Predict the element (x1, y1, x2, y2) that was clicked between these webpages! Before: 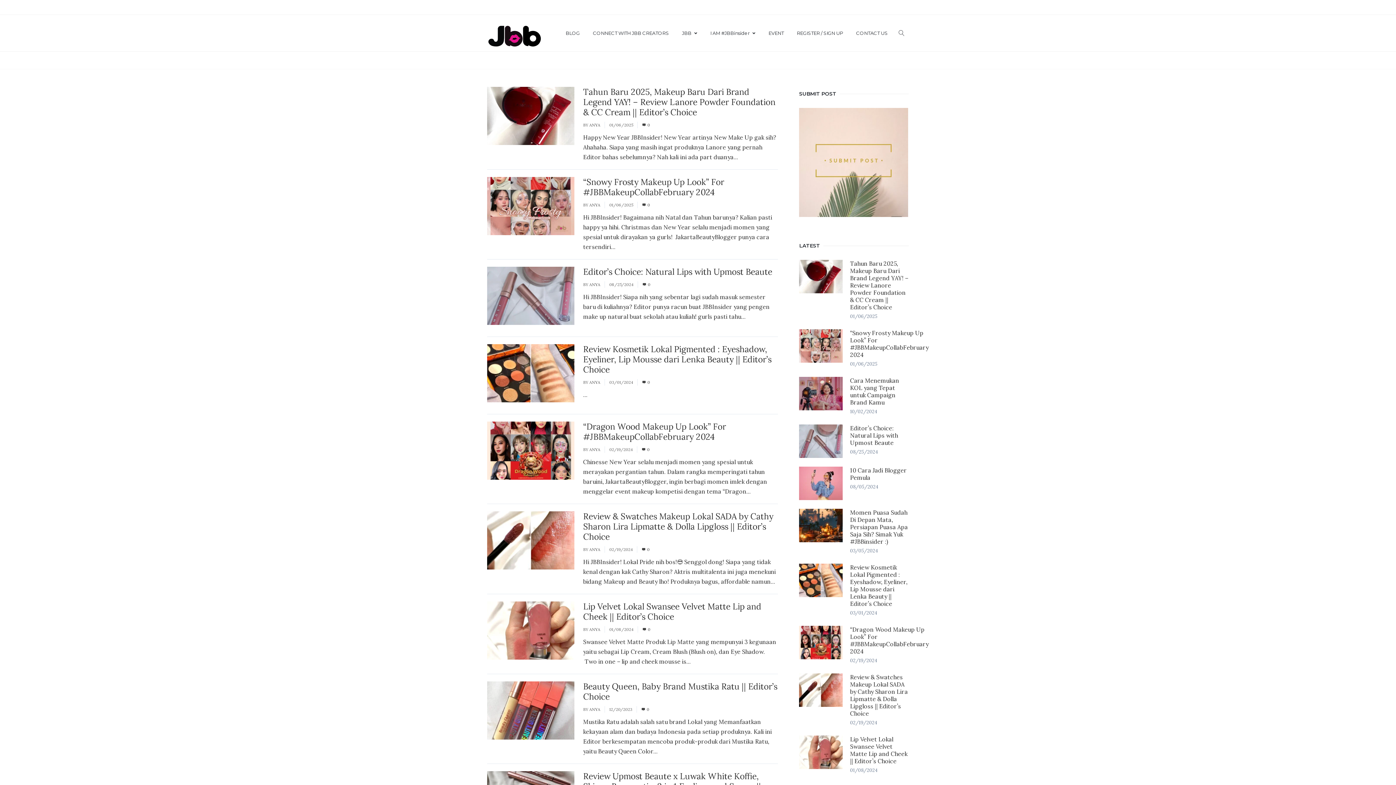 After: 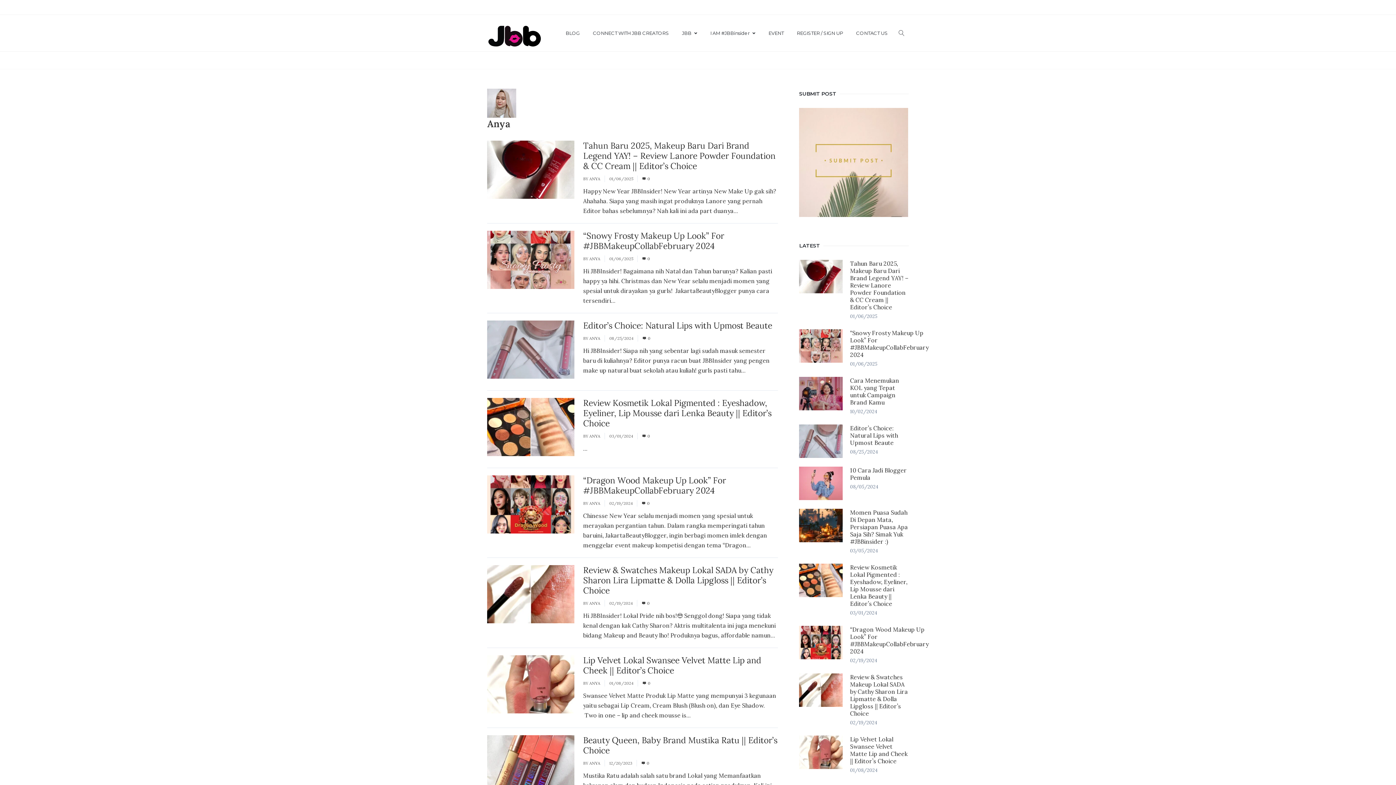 Action: bbox: (589, 707, 600, 712) label: ANYA